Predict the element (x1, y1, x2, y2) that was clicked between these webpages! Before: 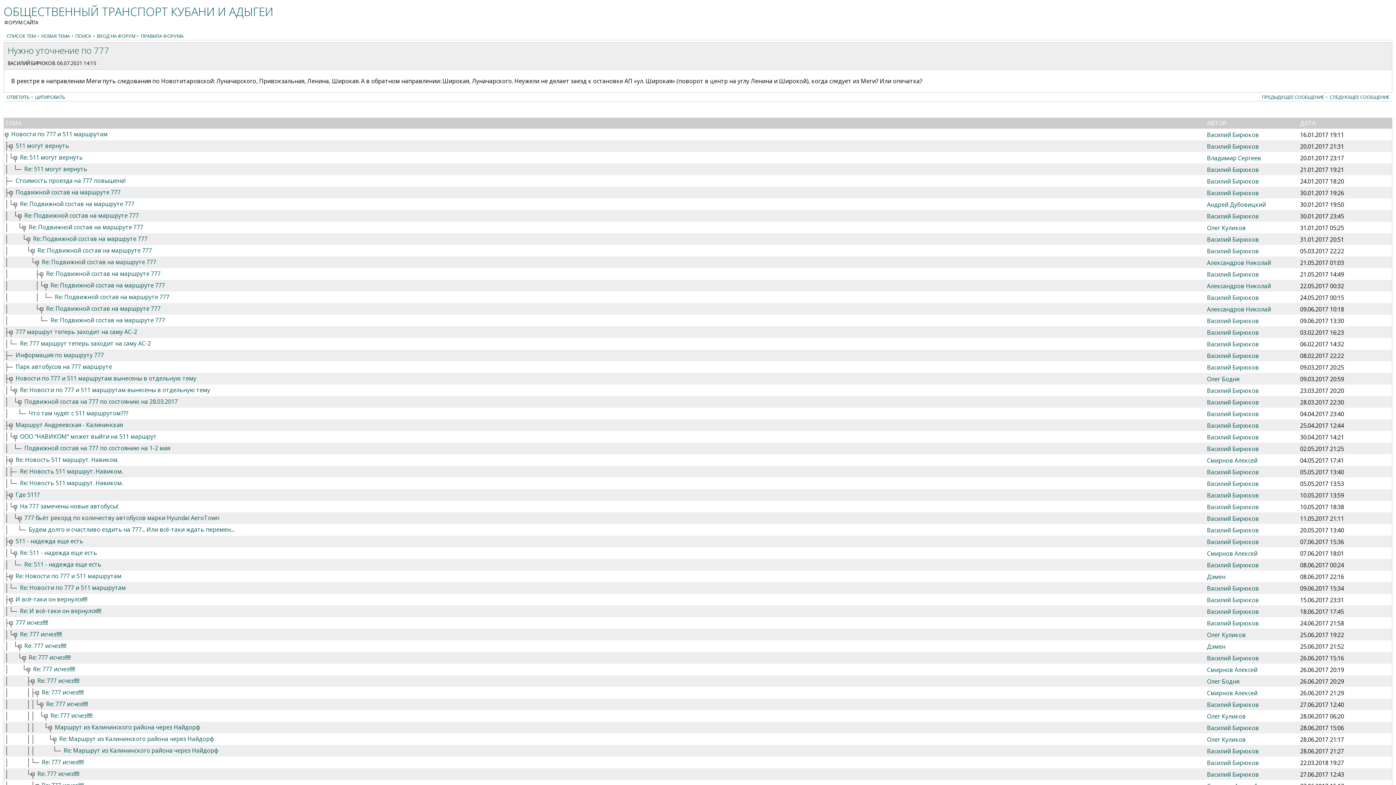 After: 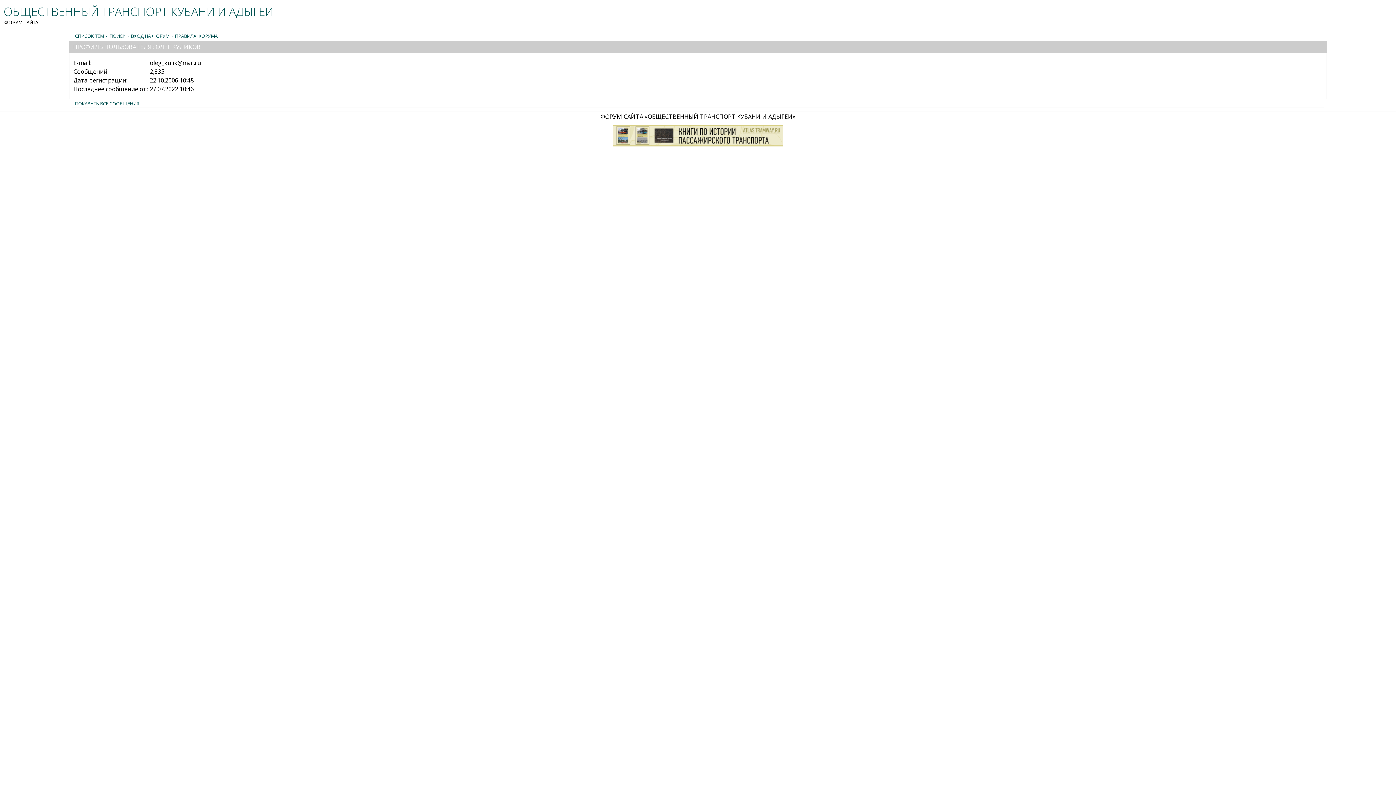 Action: label: Олег Куликов bbox: (1207, 631, 1246, 639)